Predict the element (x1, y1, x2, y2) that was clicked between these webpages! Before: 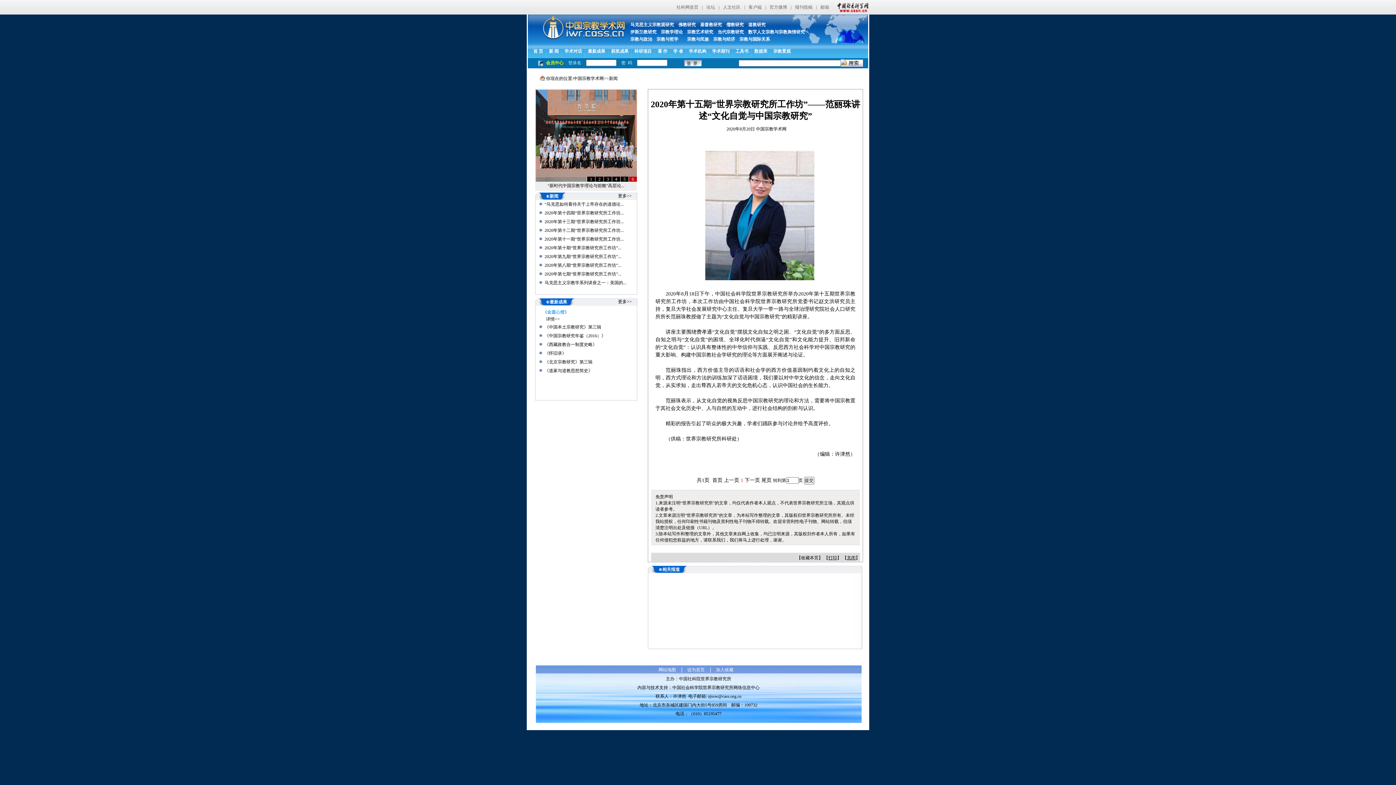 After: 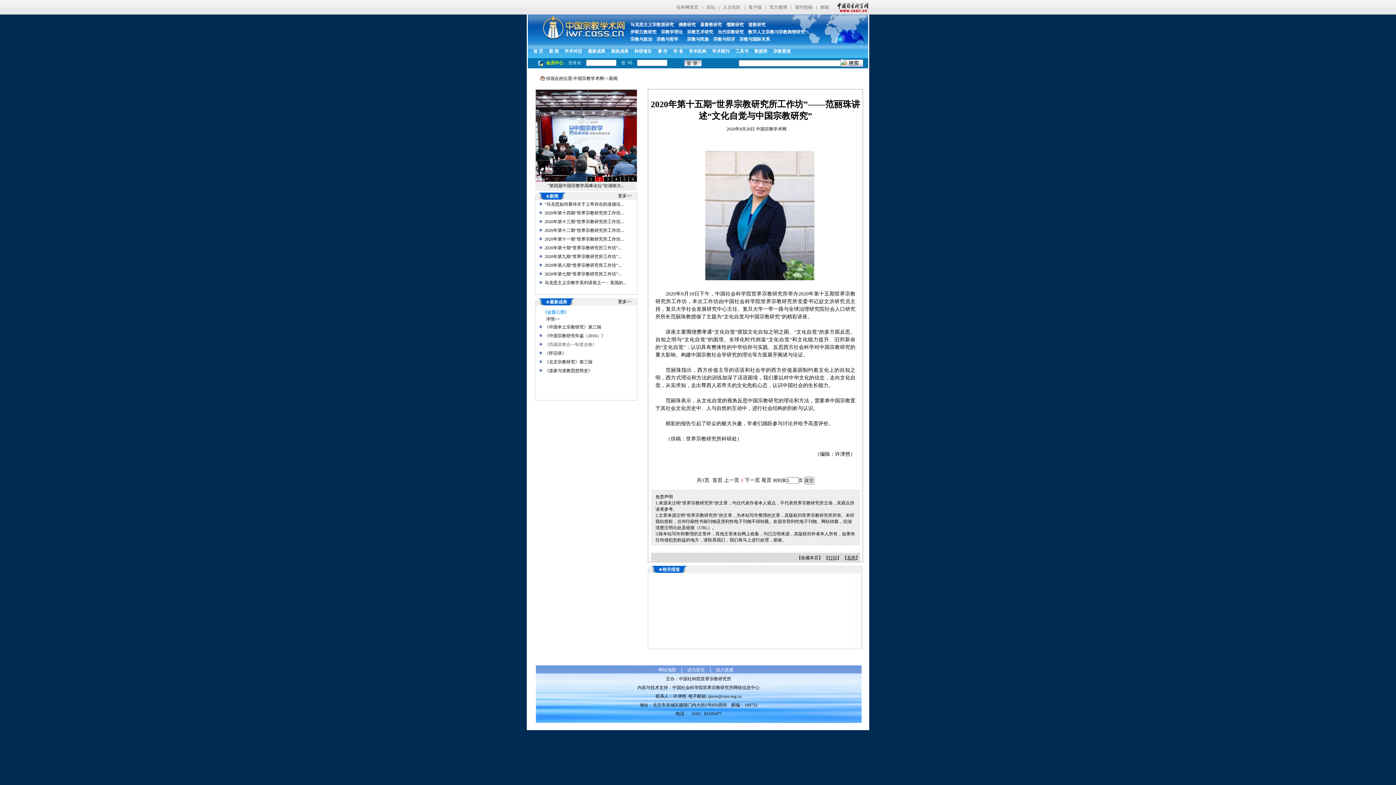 Action: label: 《西藏政教合一制度史略》 bbox: (544, 342, 597, 347)